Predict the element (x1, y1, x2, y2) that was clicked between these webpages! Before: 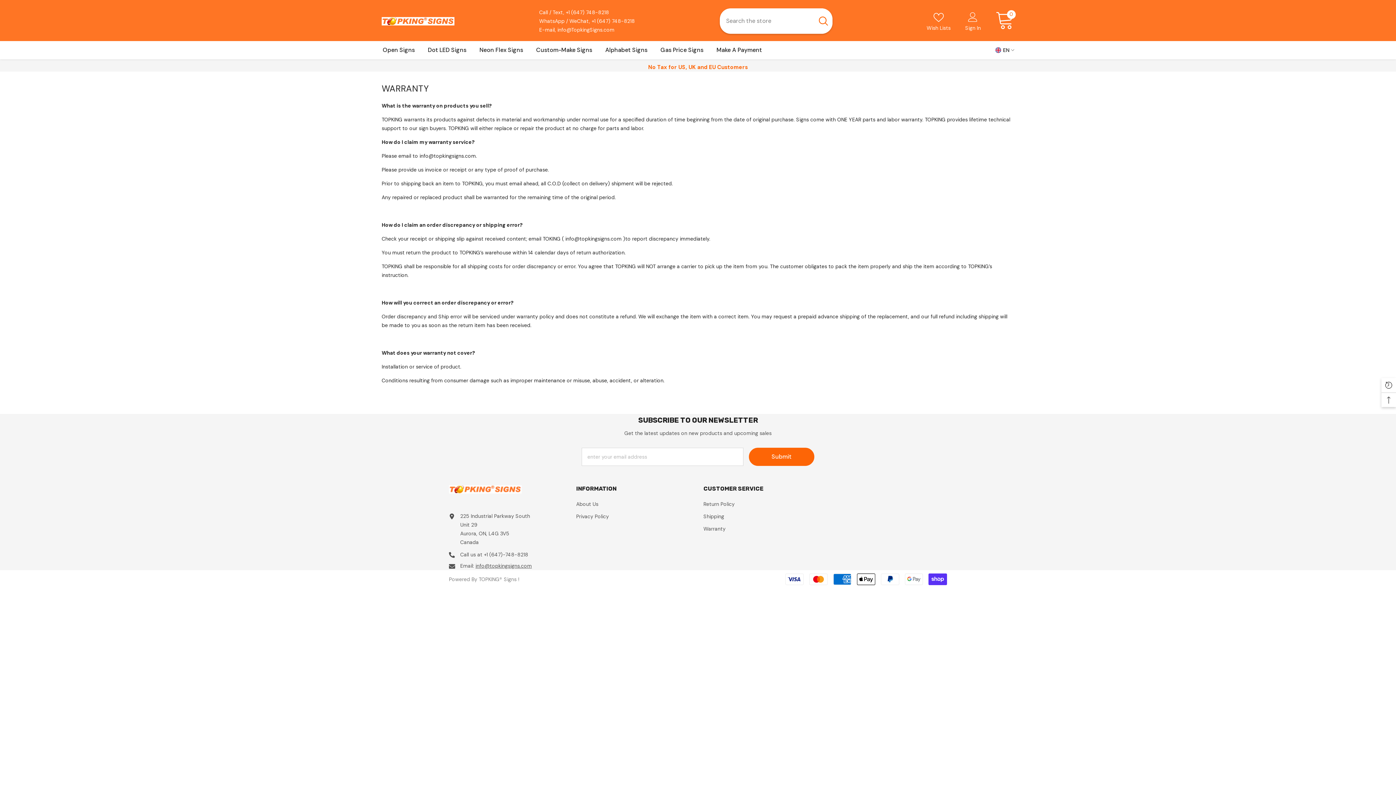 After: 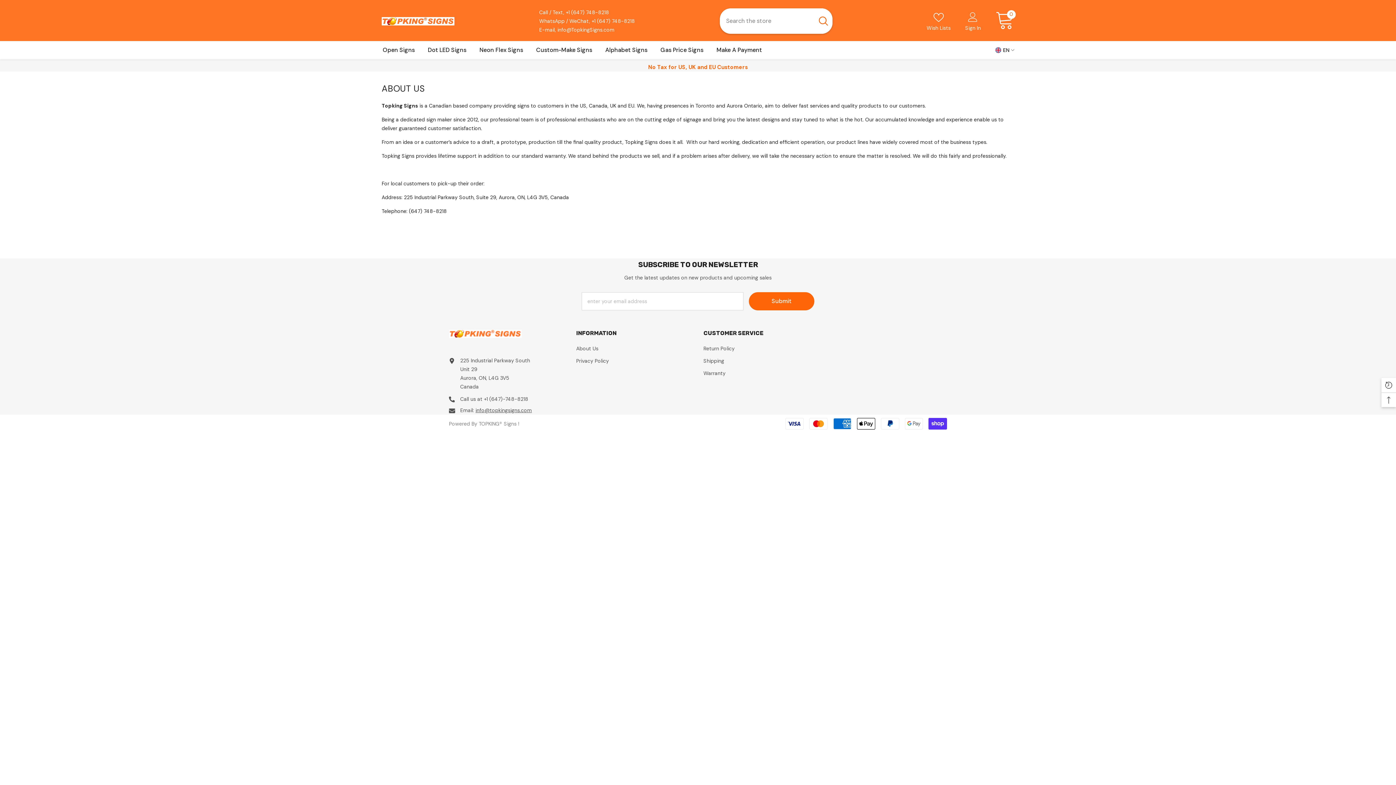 Action: bbox: (576, 498, 598, 510) label: About Us